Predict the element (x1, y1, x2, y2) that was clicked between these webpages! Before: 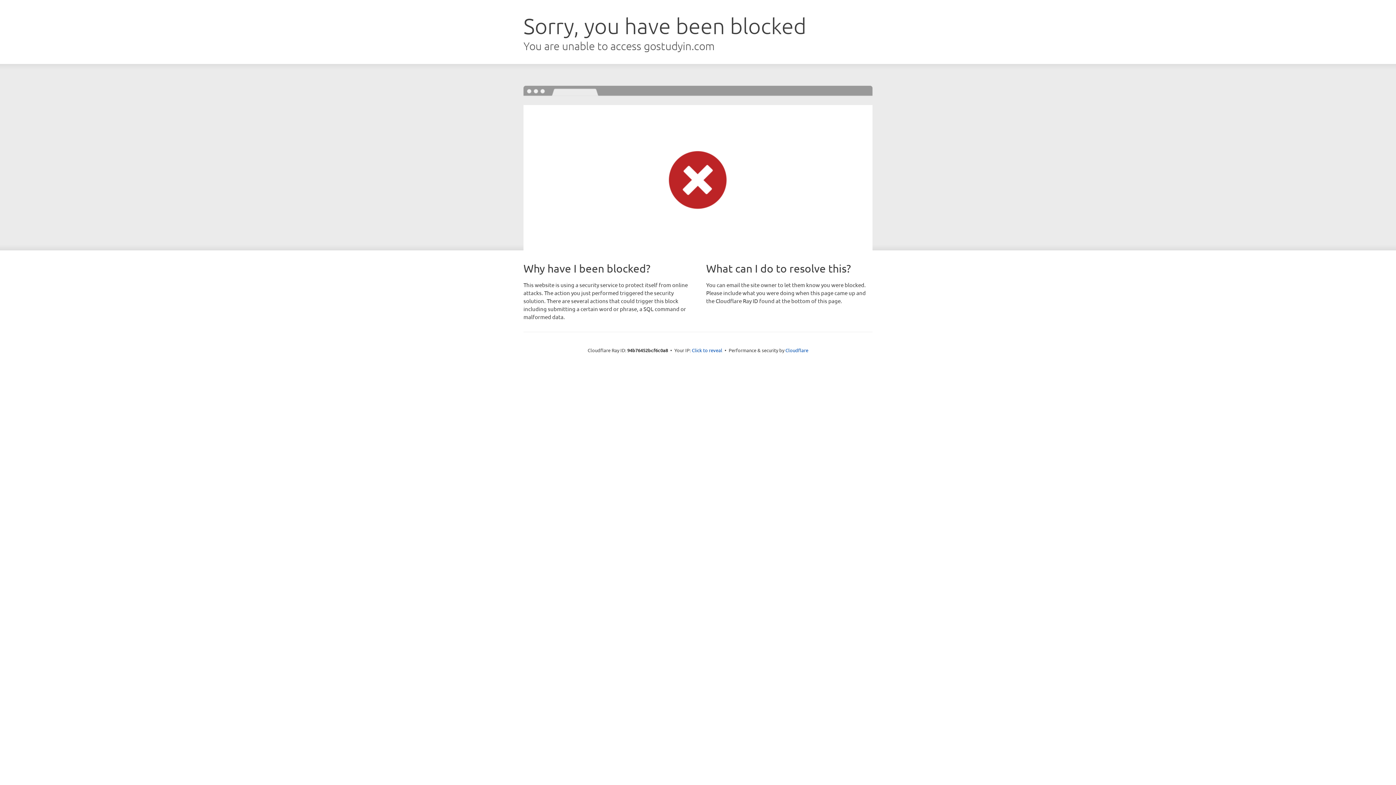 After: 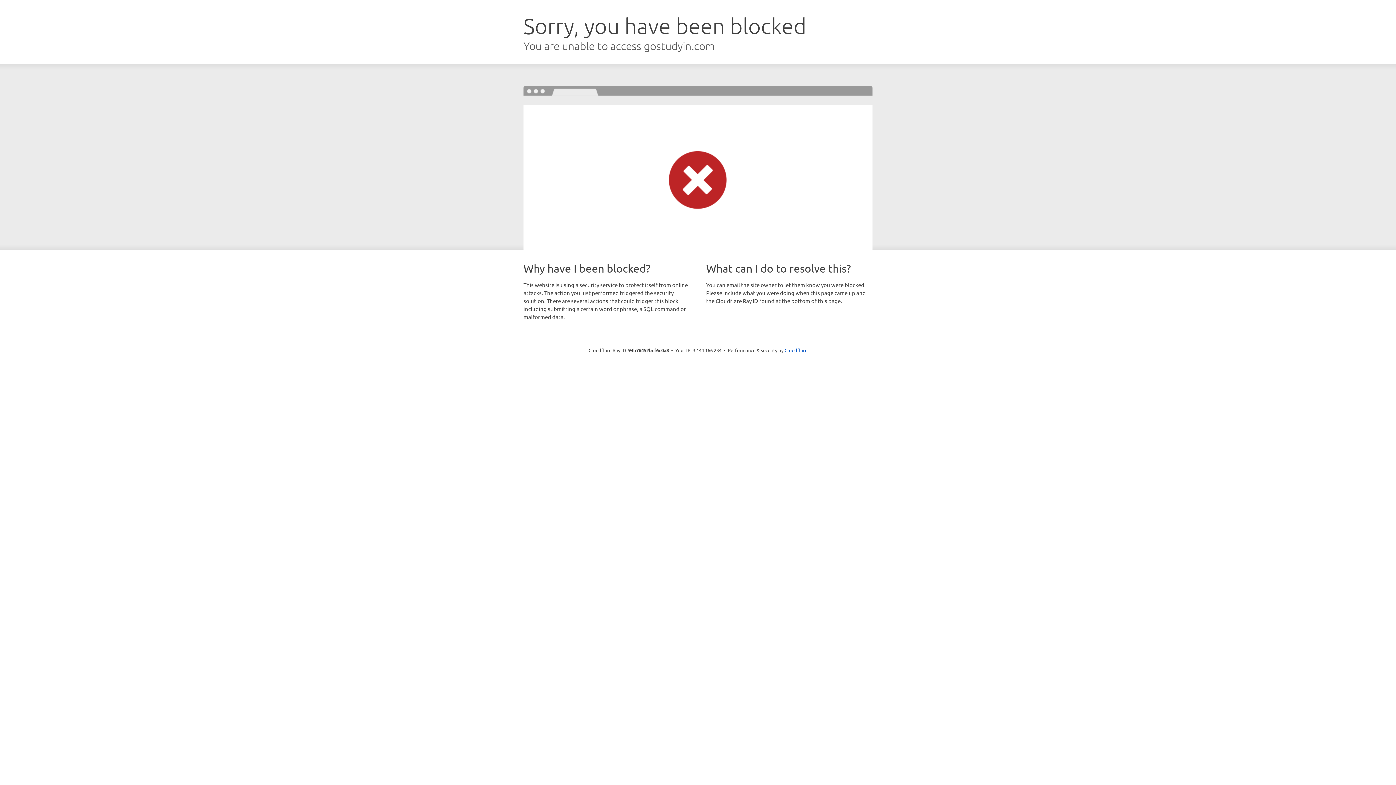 Action: label: Click to reveal bbox: (692, 346, 722, 353)